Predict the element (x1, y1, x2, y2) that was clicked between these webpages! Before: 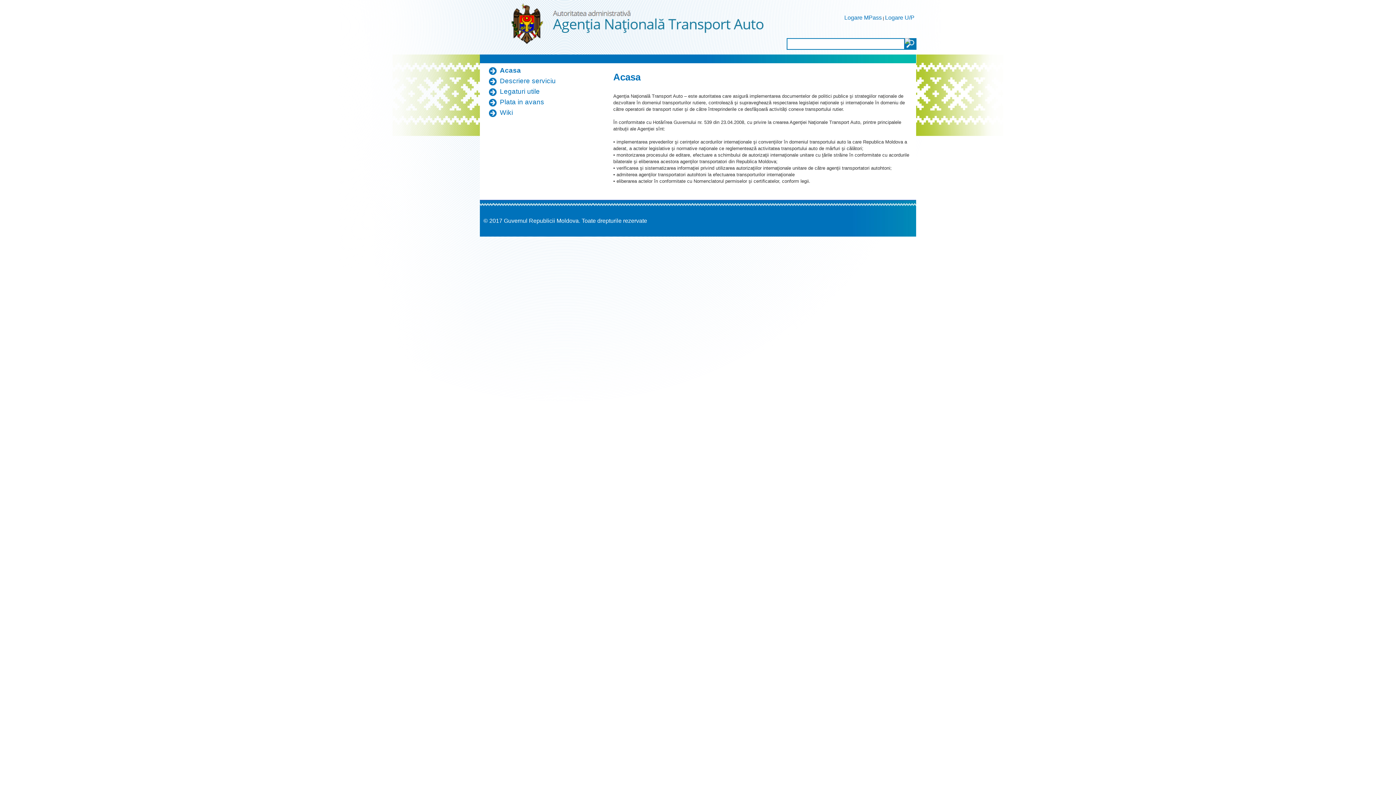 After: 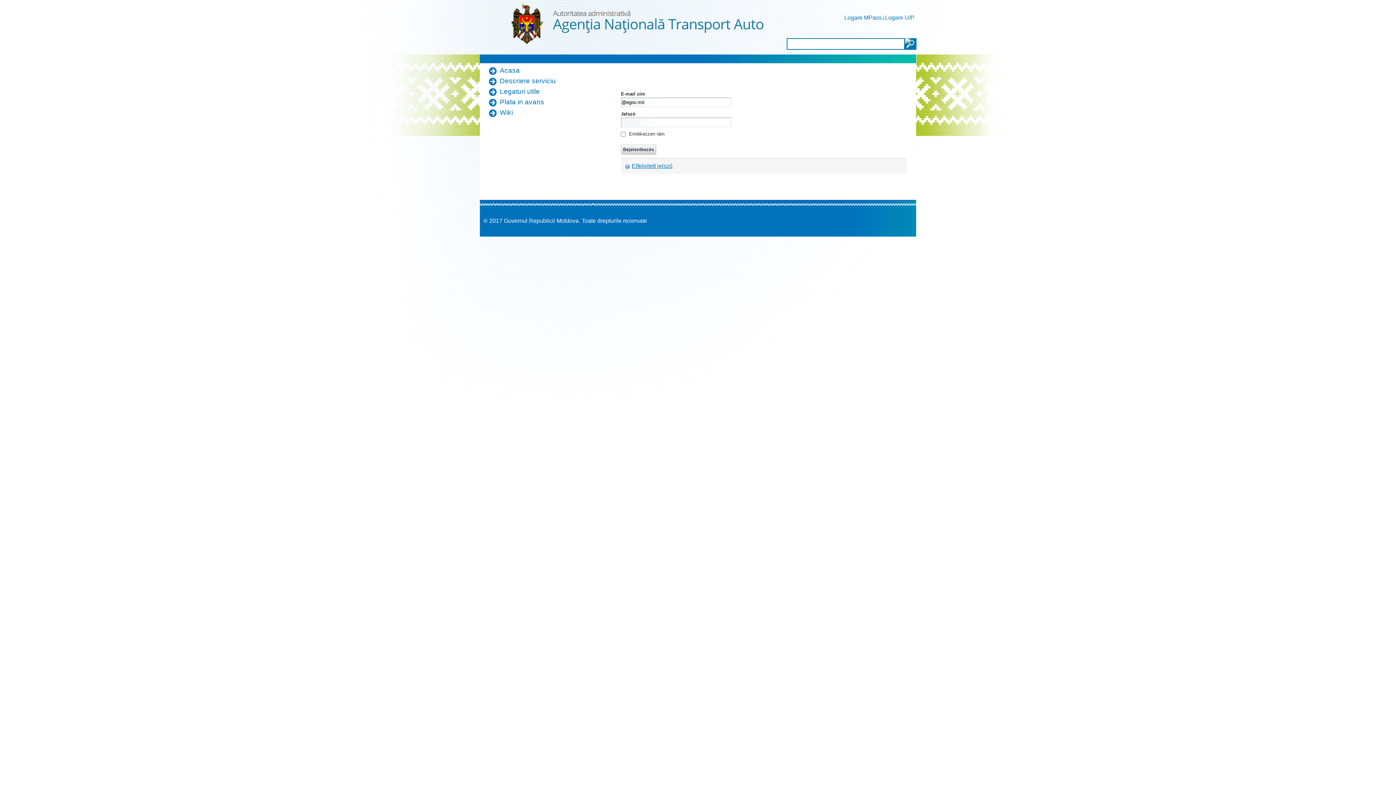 Action: label: Logare U/P bbox: (885, 14, 914, 20)